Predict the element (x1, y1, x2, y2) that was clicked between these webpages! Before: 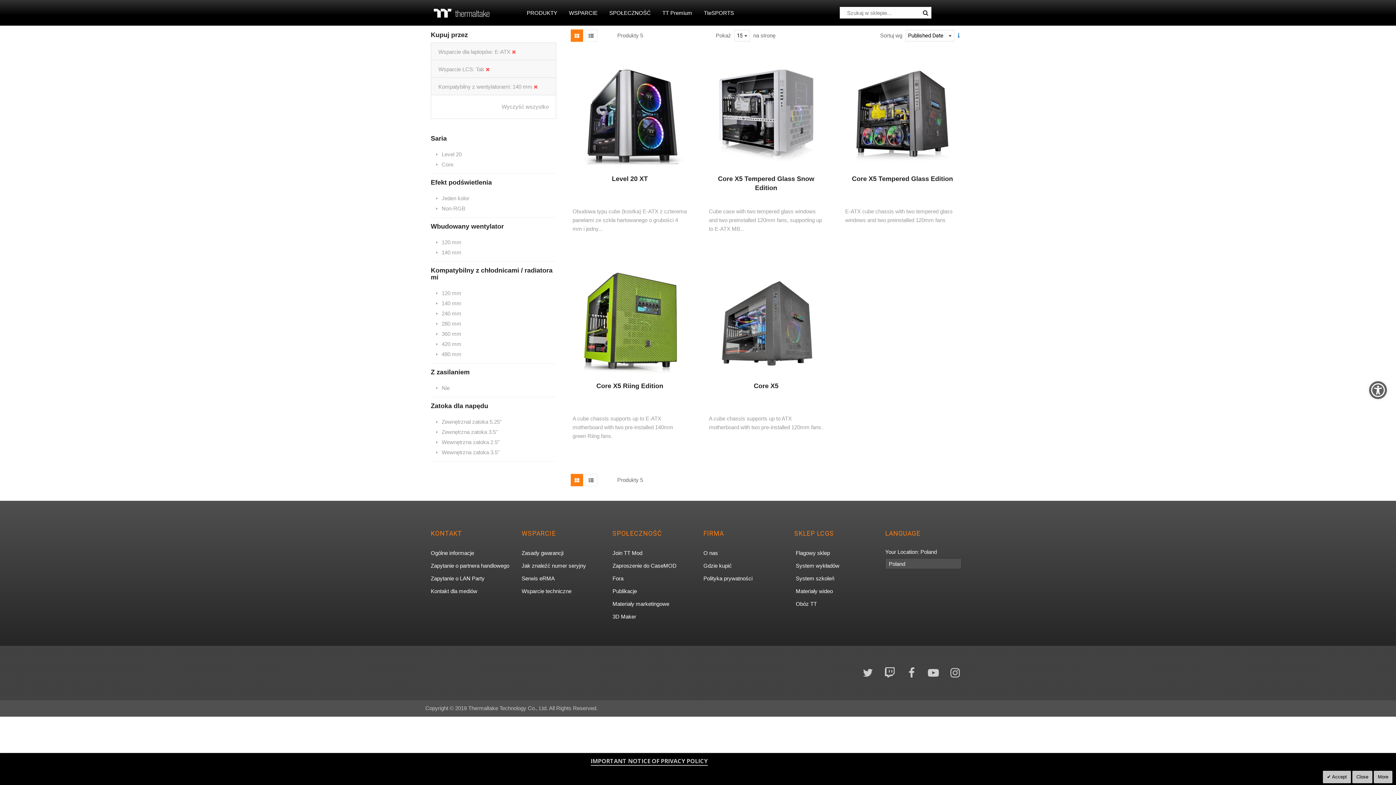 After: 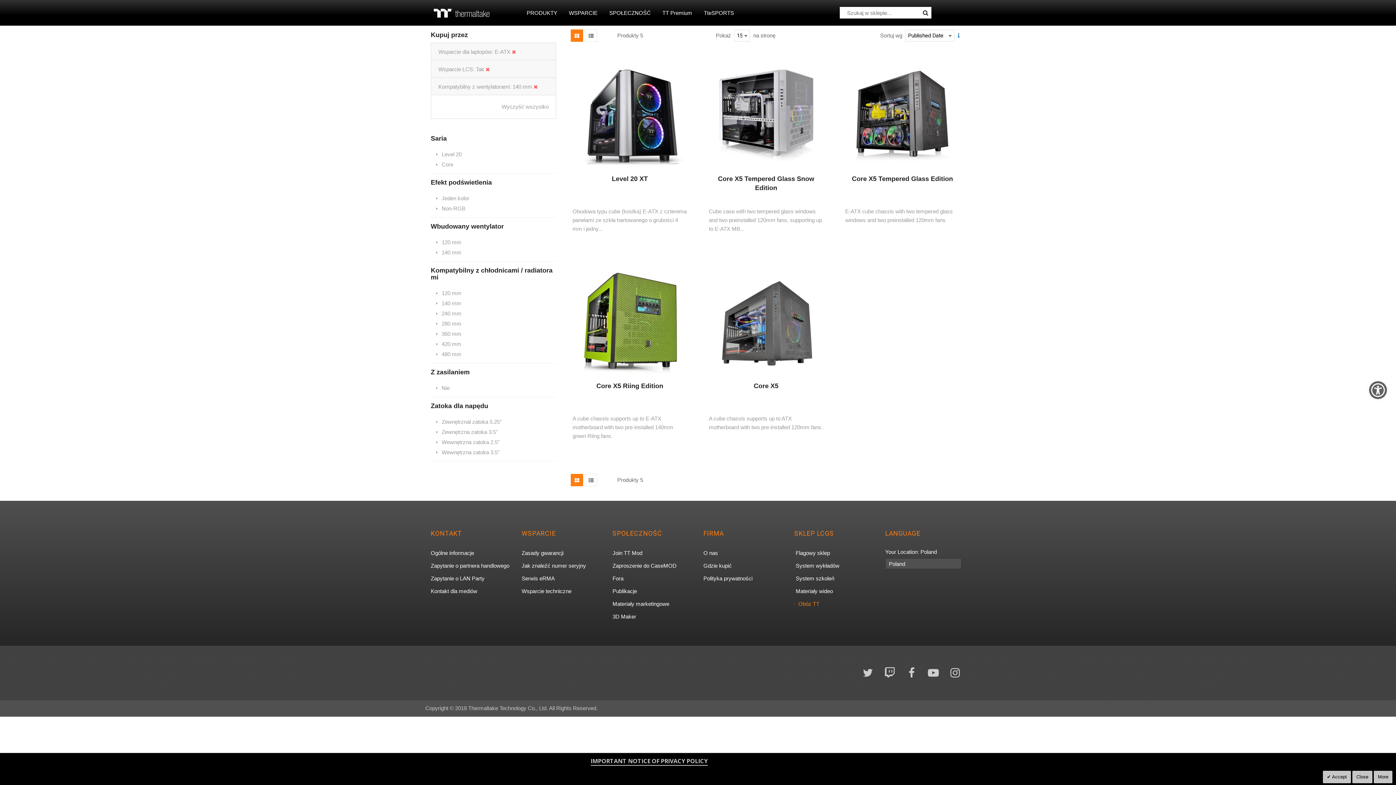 Action: label: Obóz TT, otwiera się w nowej karcie bbox: (794, 598, 817, 609)